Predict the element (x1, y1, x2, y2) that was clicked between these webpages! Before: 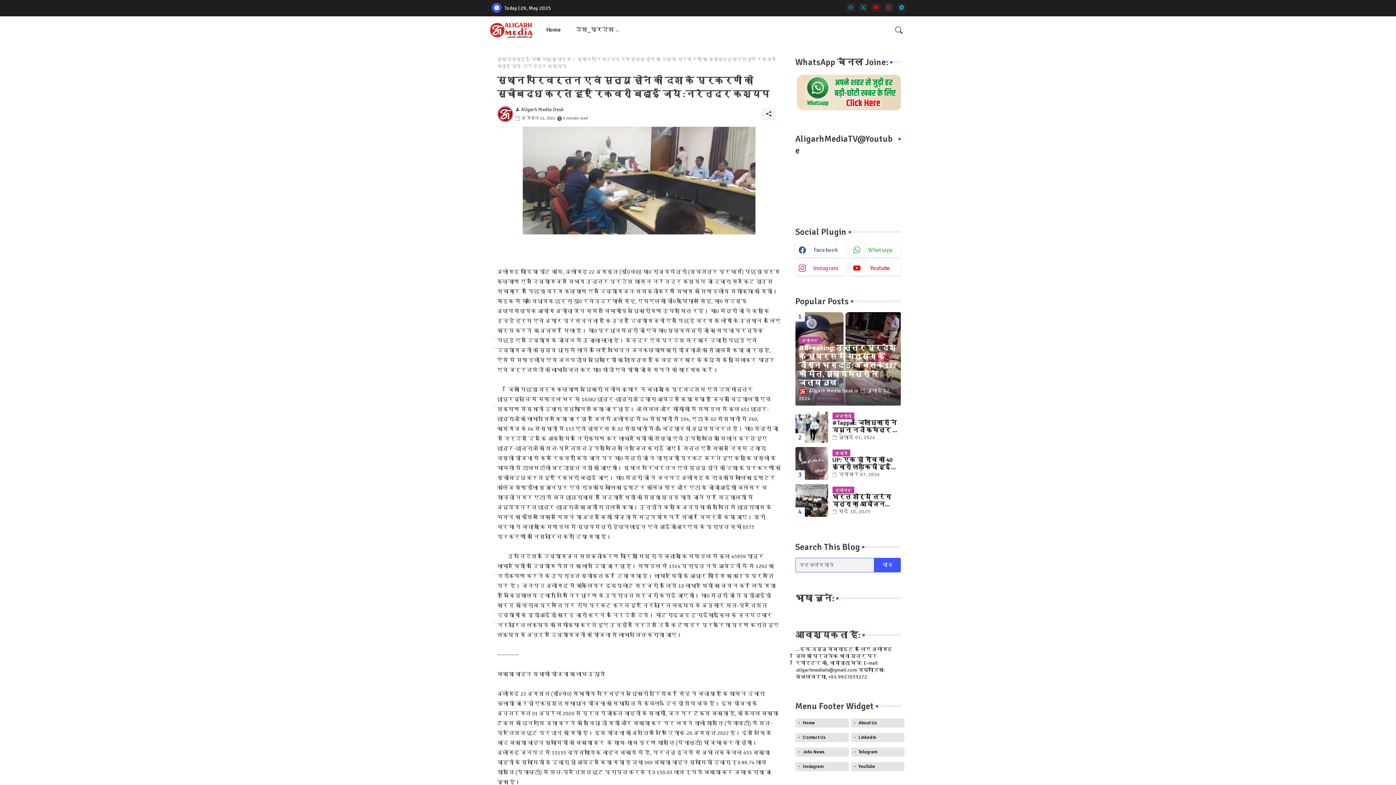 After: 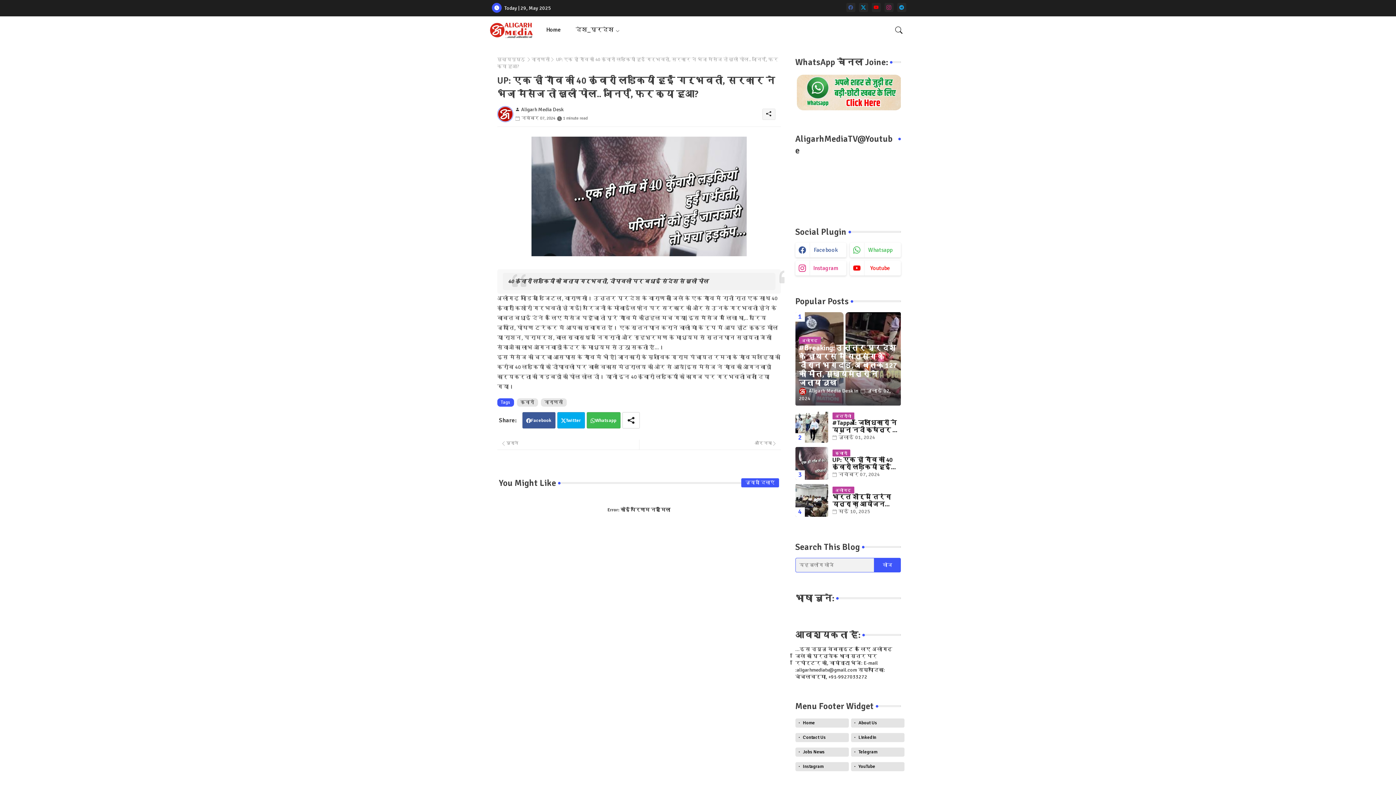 Action: bbox: (832, 456, 900, 471) label: UP: एक ही गाँव की 40 कुंवारी लड़कियों हुईं गर्भवती, सरकार ने भेजा मैसेज तो खुली पोल.. जानिए, फिर क्या हुआ?